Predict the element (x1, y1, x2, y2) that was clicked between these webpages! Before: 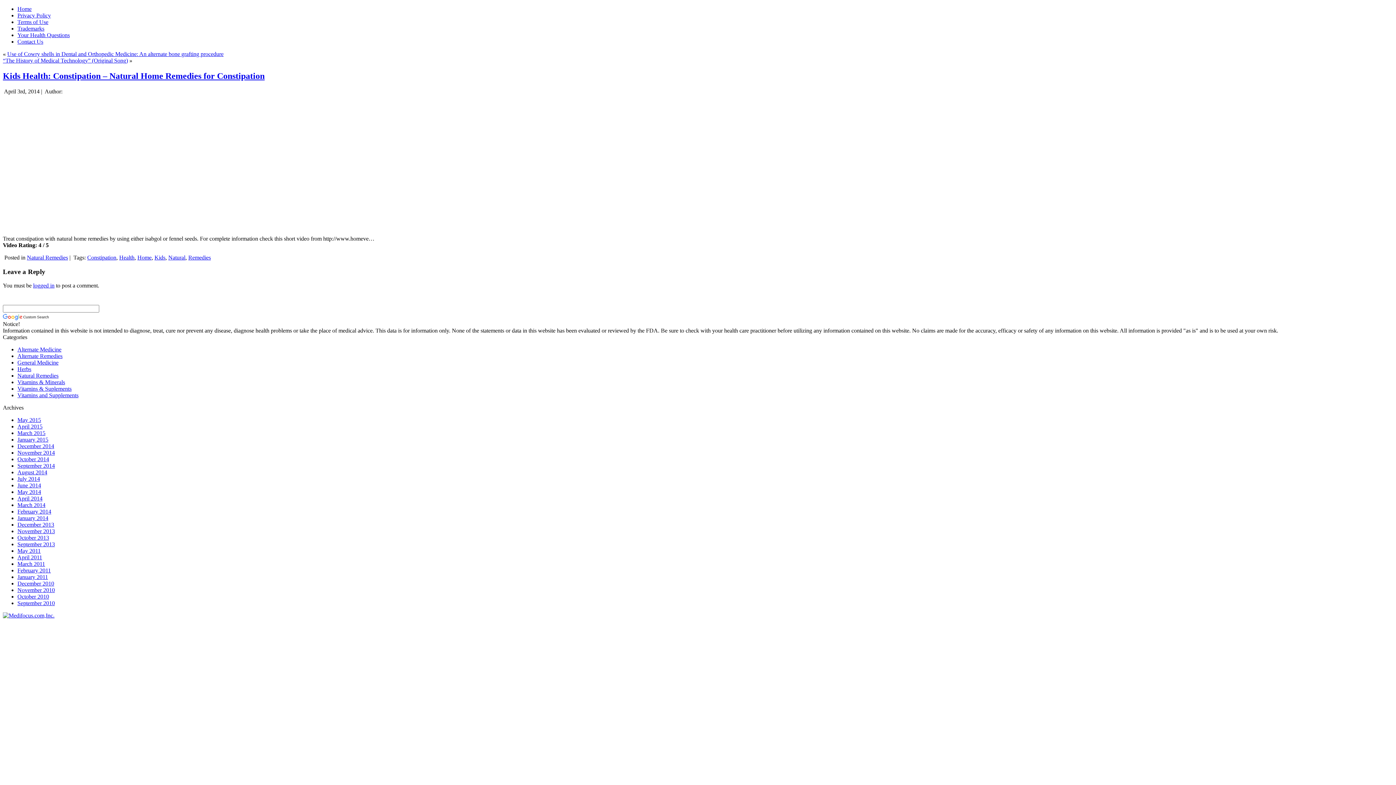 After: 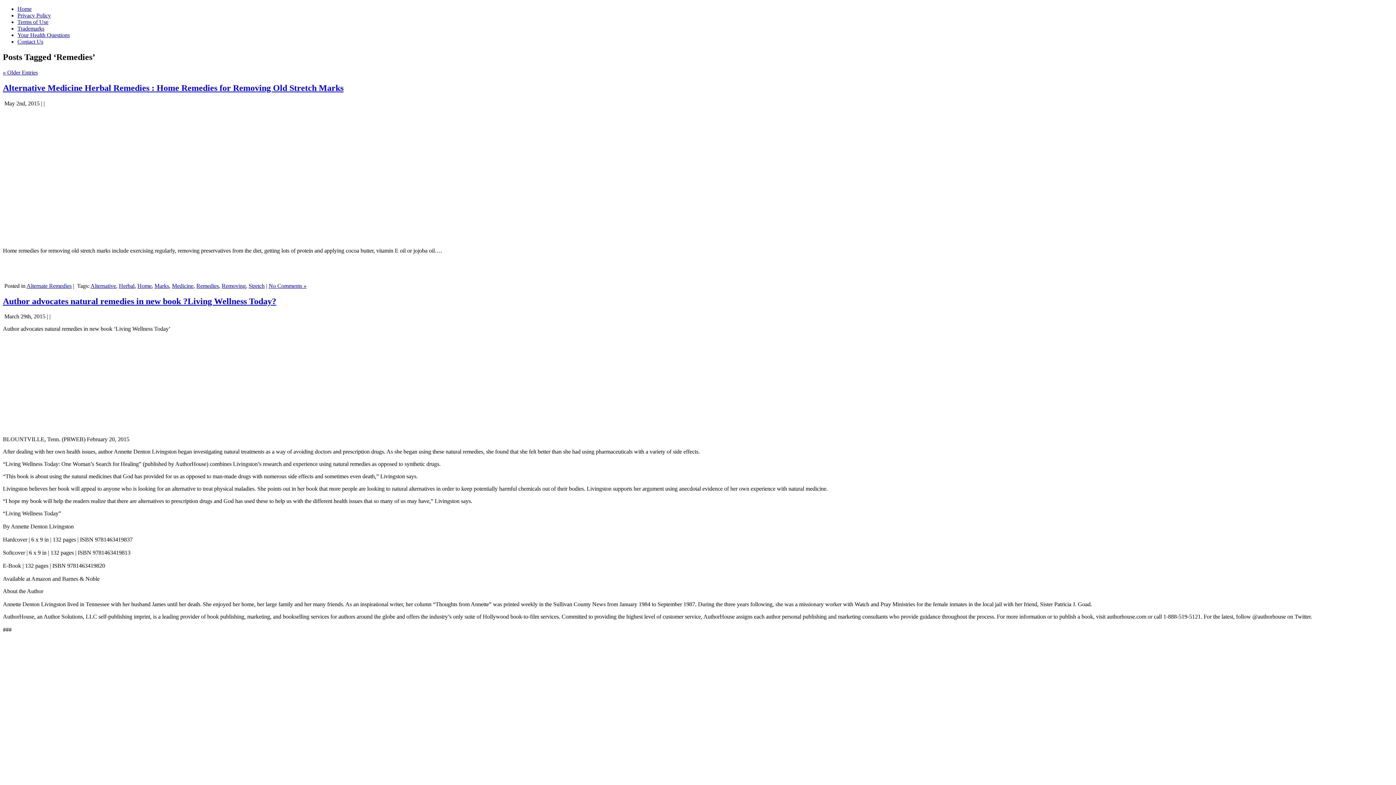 Action: bbox: (188, 254, 210, 260) label: Remedies